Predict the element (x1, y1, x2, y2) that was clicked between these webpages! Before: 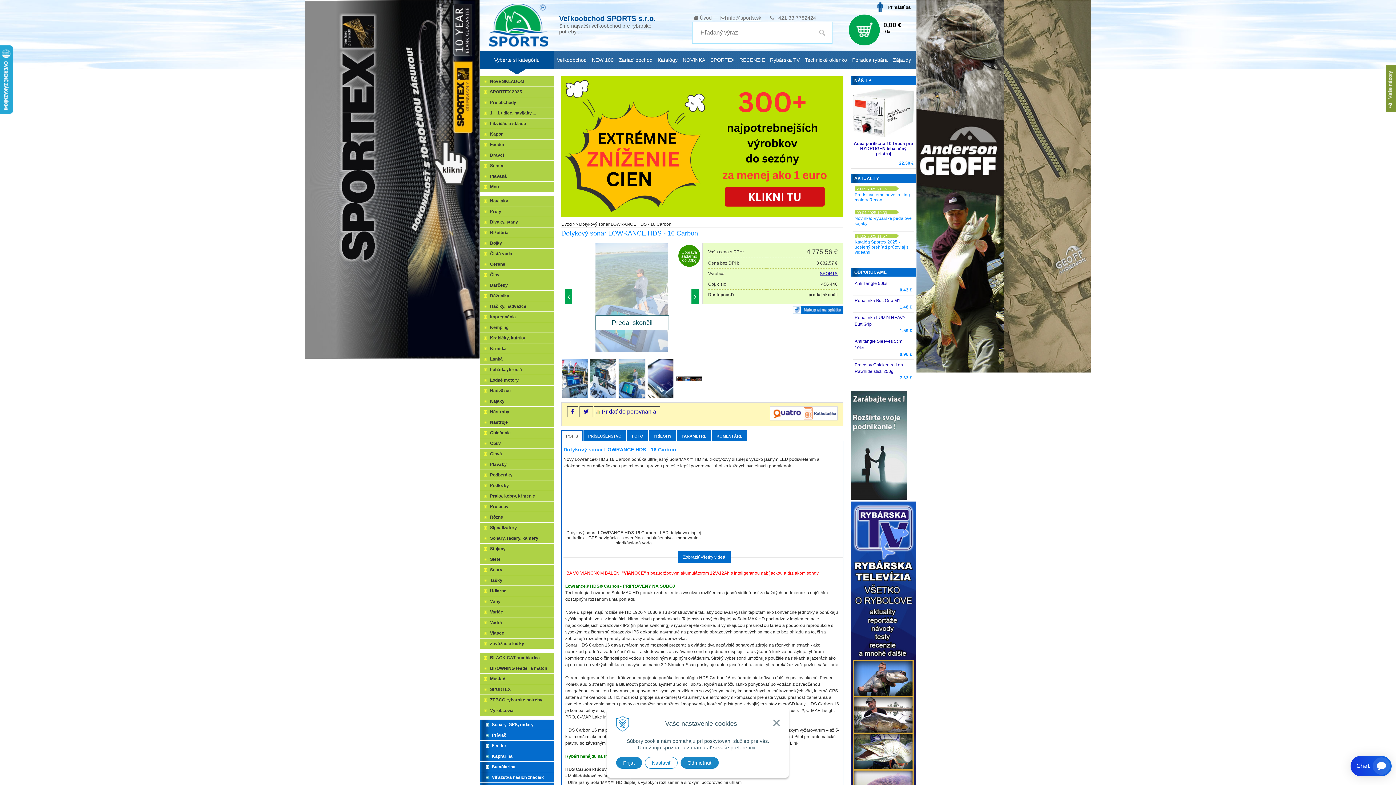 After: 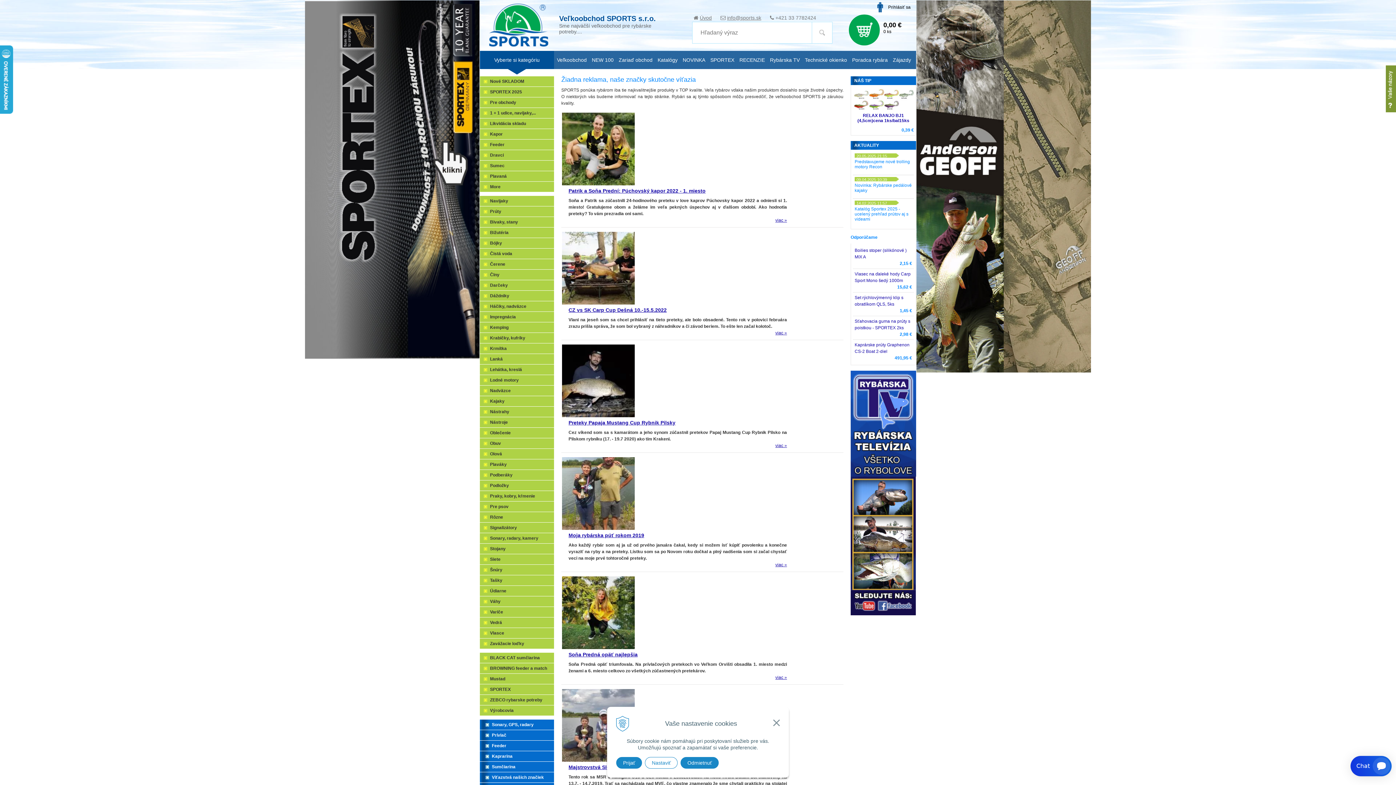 Action: bbox: (480, 772, 554, 783) label: Víťazstvá našich značiek